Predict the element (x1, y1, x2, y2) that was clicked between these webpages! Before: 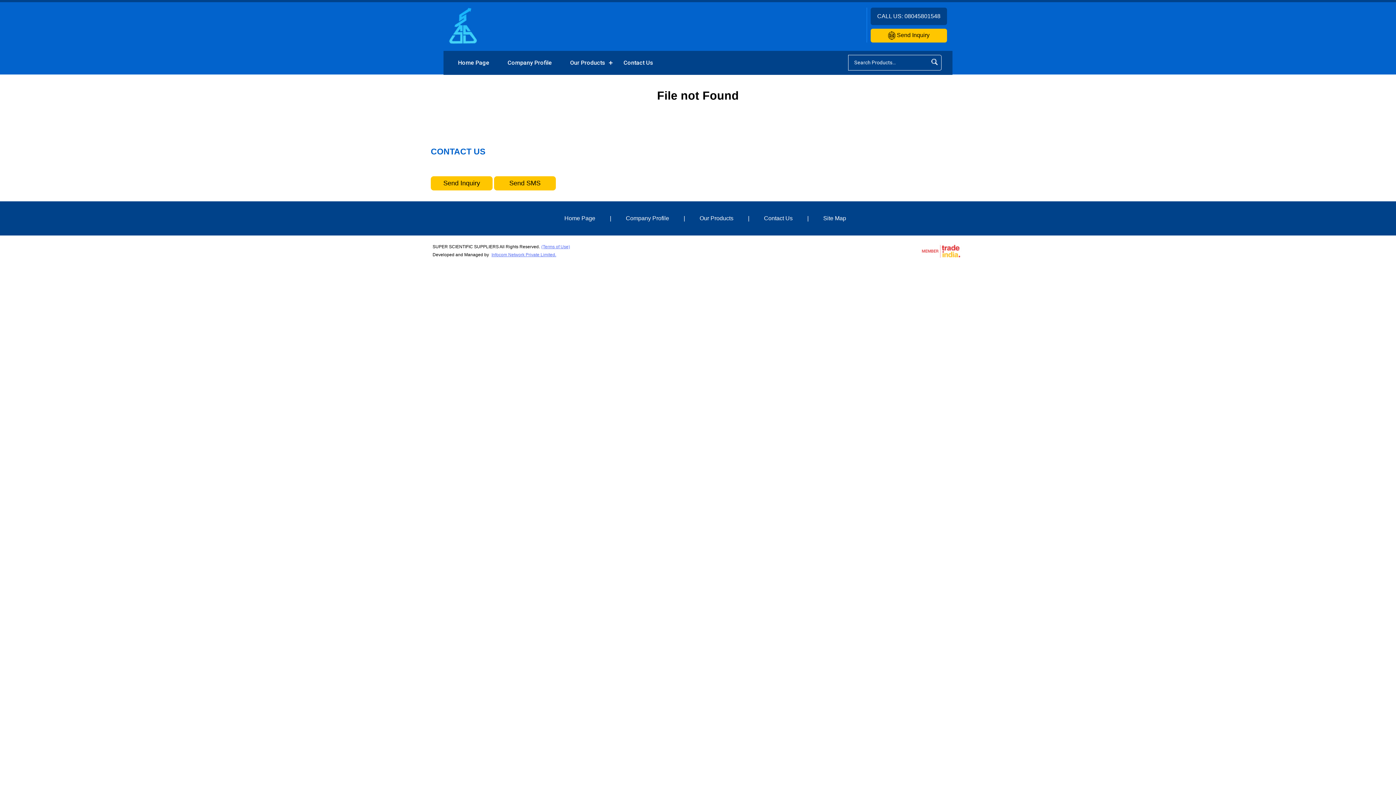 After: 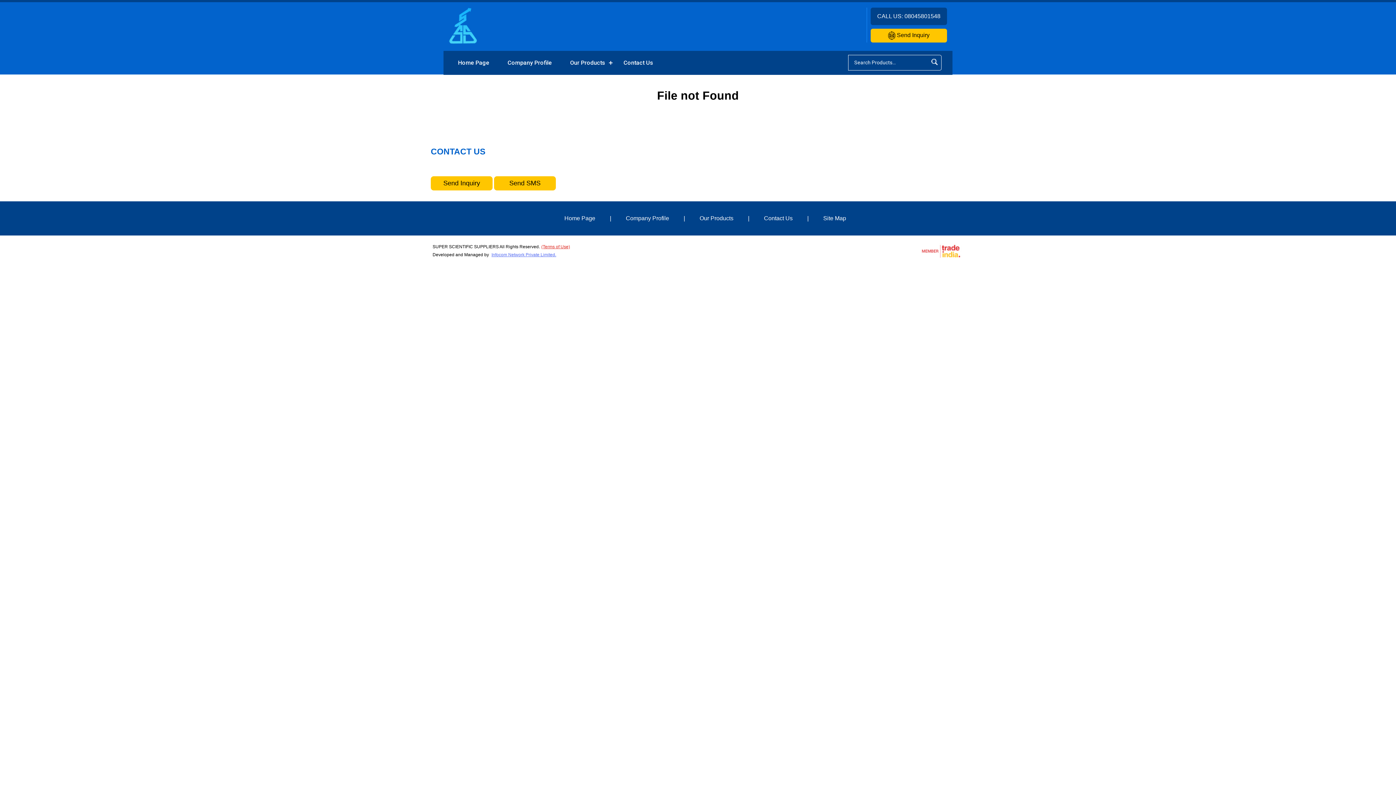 Action: bbox: (541, 244, 570, 249) label: (Terms of Use)